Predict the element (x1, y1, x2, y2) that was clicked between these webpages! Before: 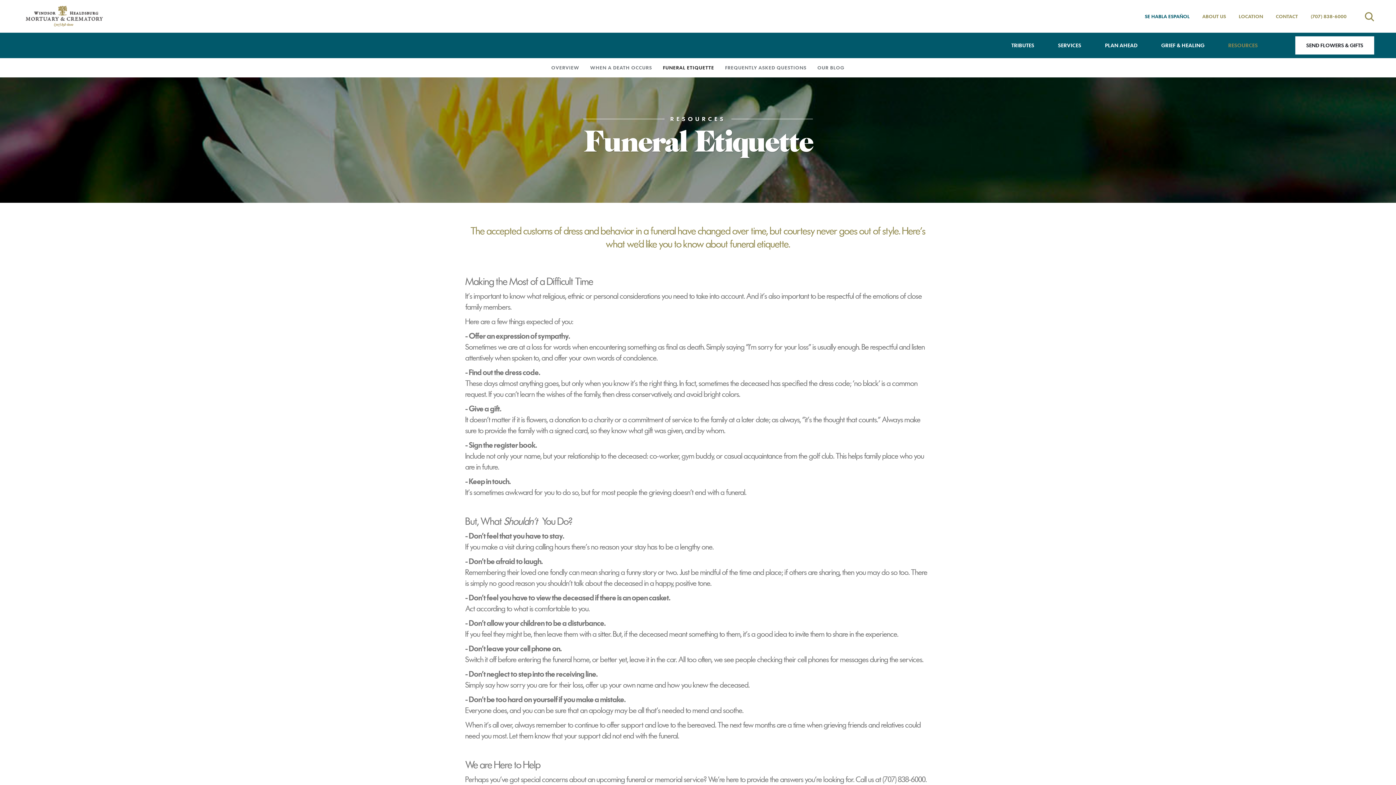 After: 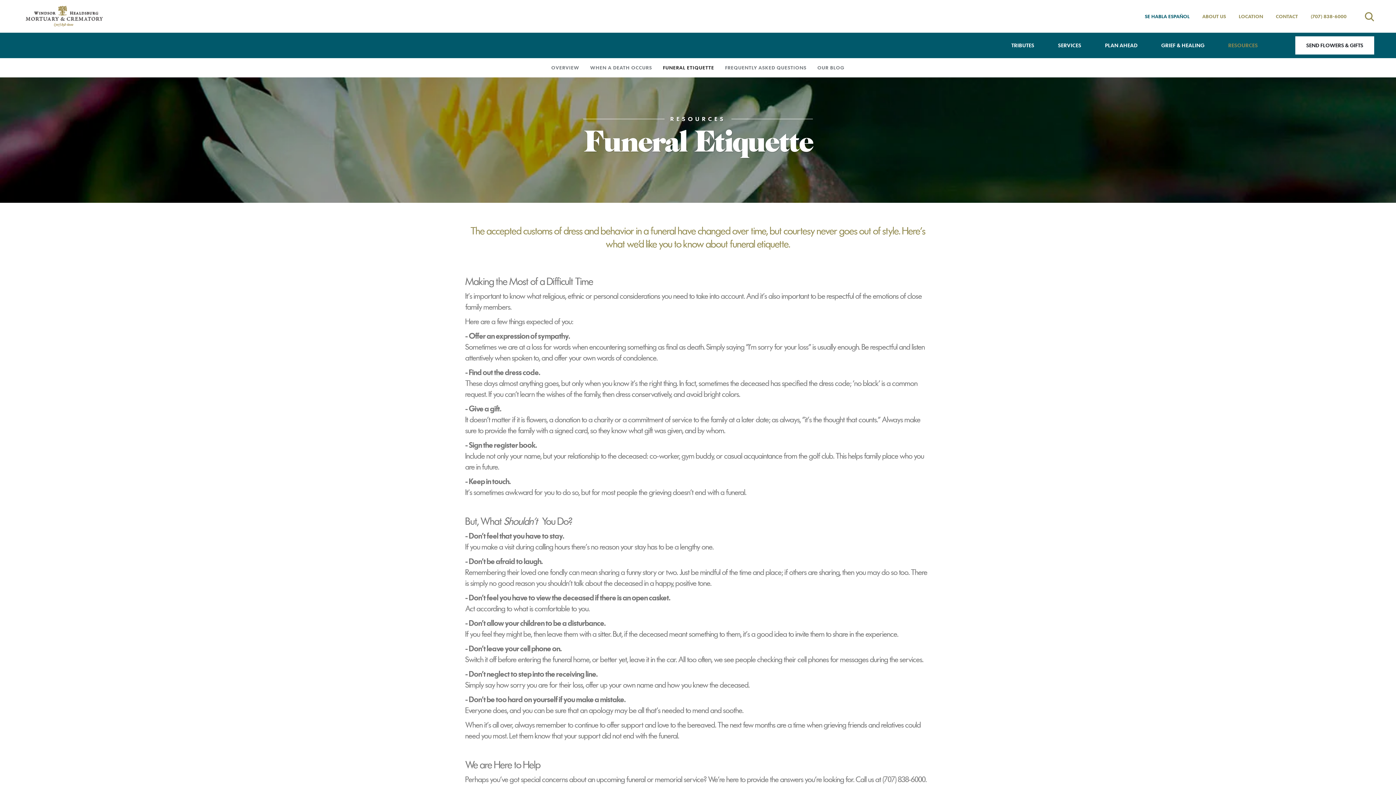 Action: label: FUNERAL ETIQUETTE bbox: (657, 58, 719, 77)